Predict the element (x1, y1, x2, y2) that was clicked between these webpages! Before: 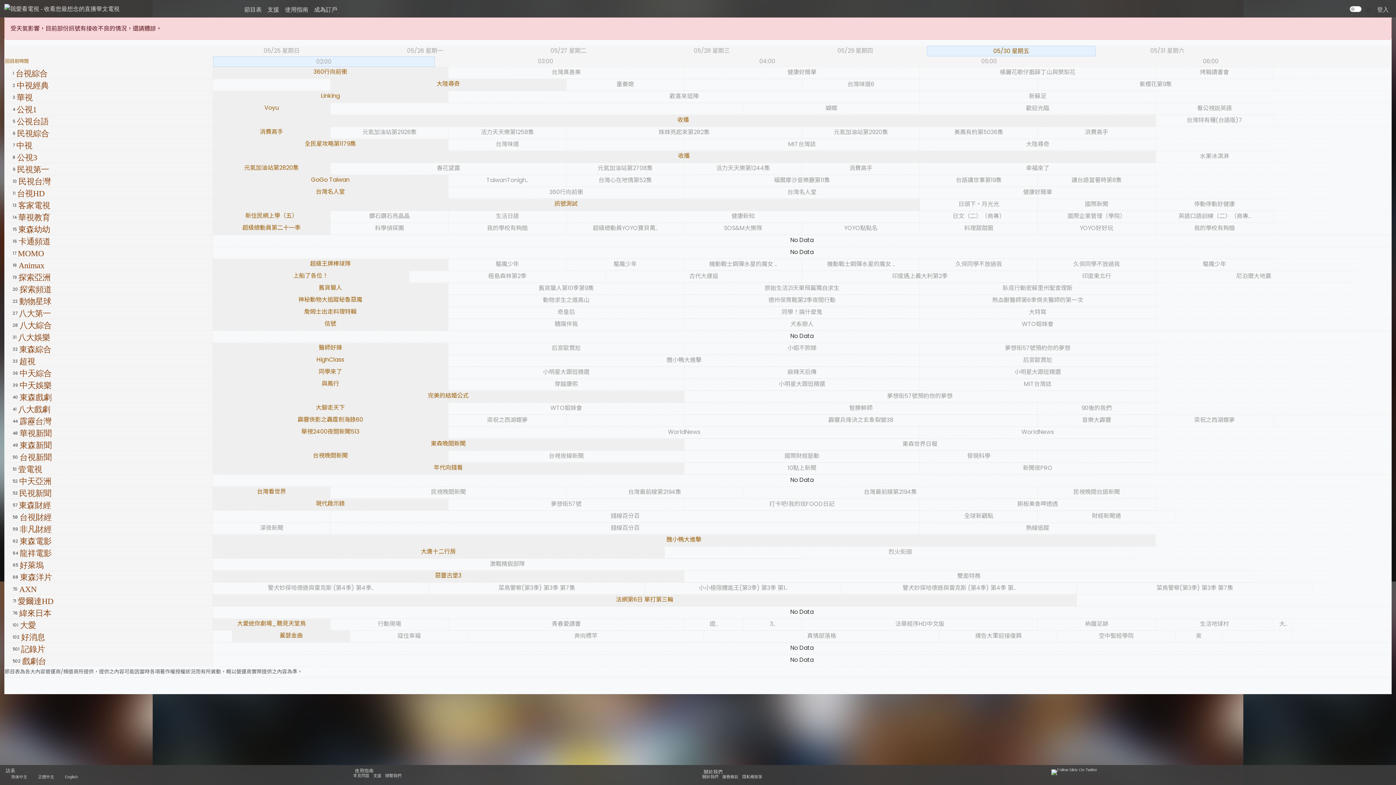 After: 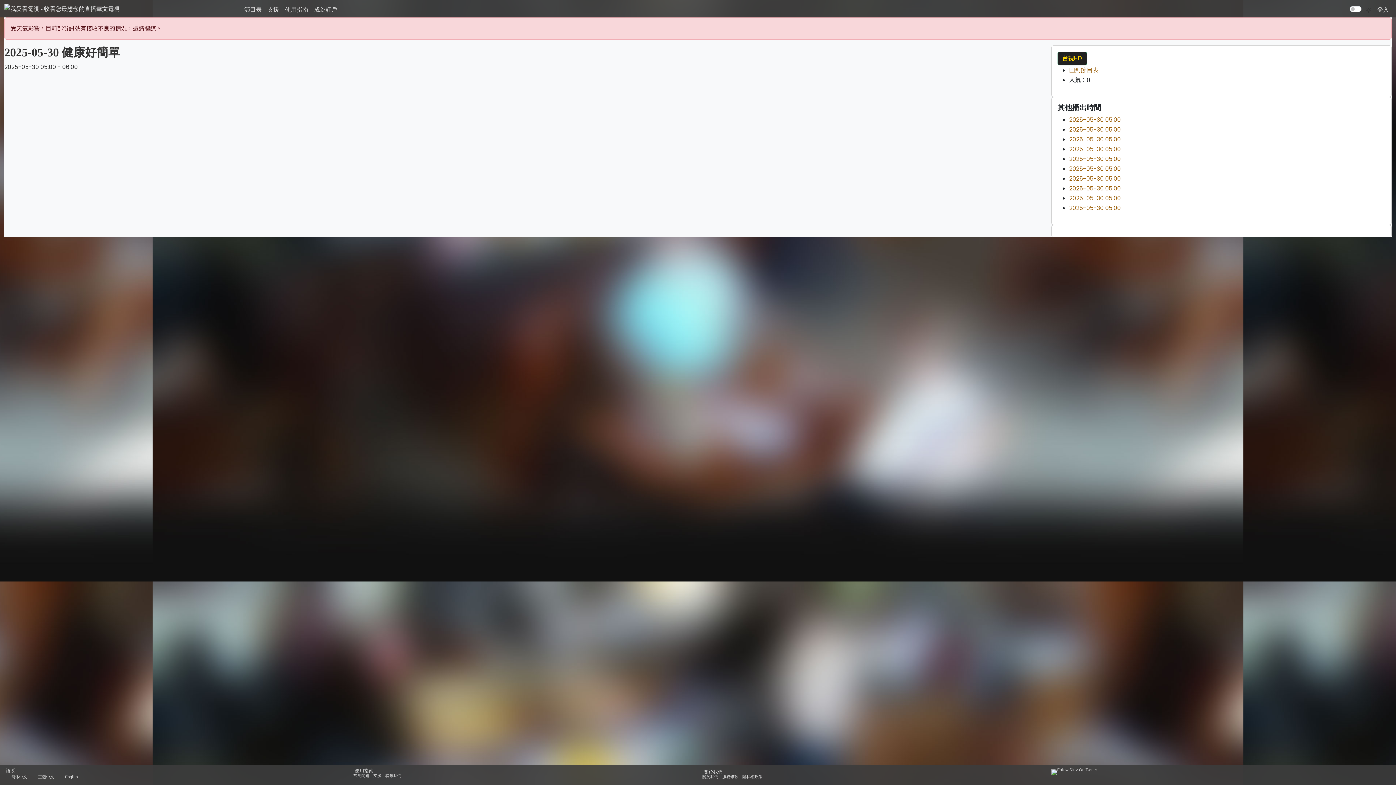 Action: label: 健康好簡單 bbox: (1023, 188, 1052, 196)